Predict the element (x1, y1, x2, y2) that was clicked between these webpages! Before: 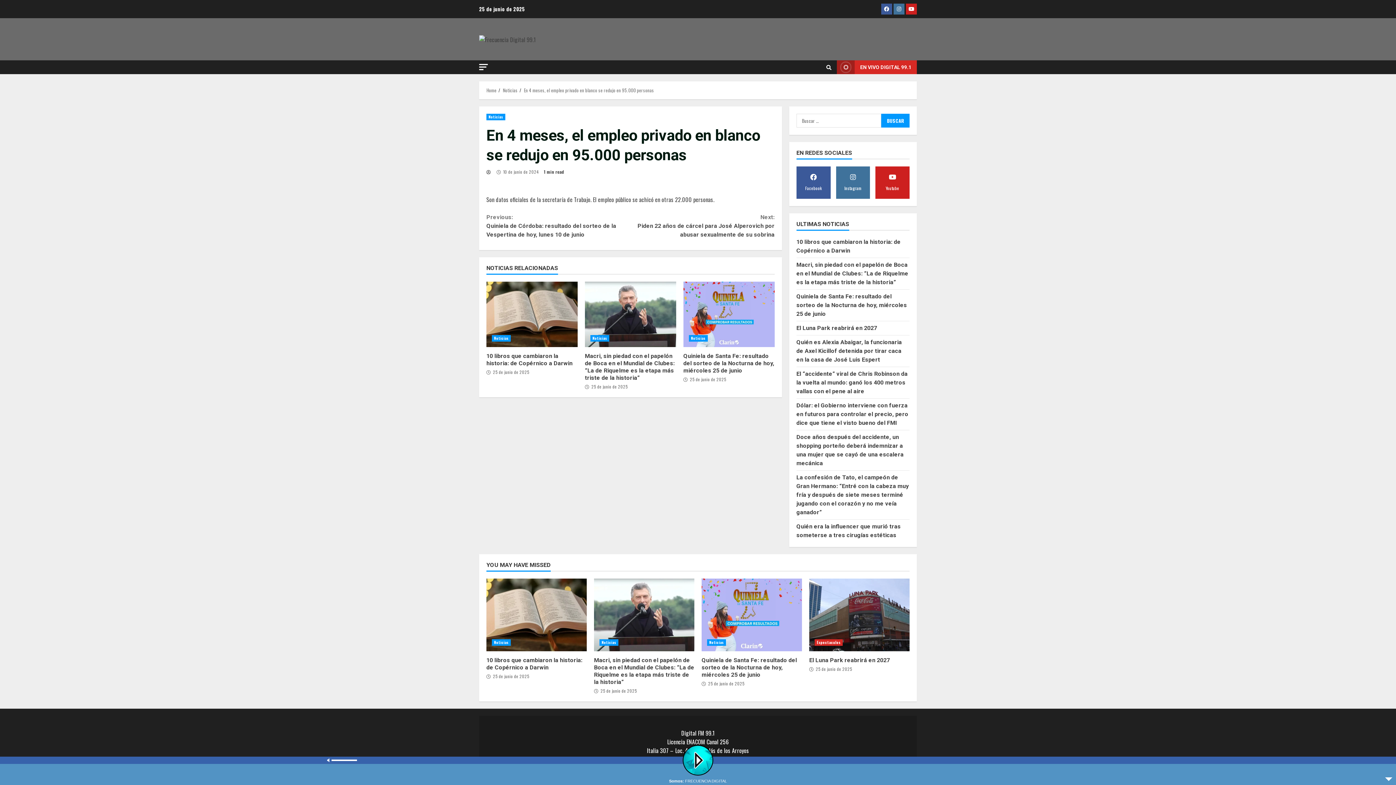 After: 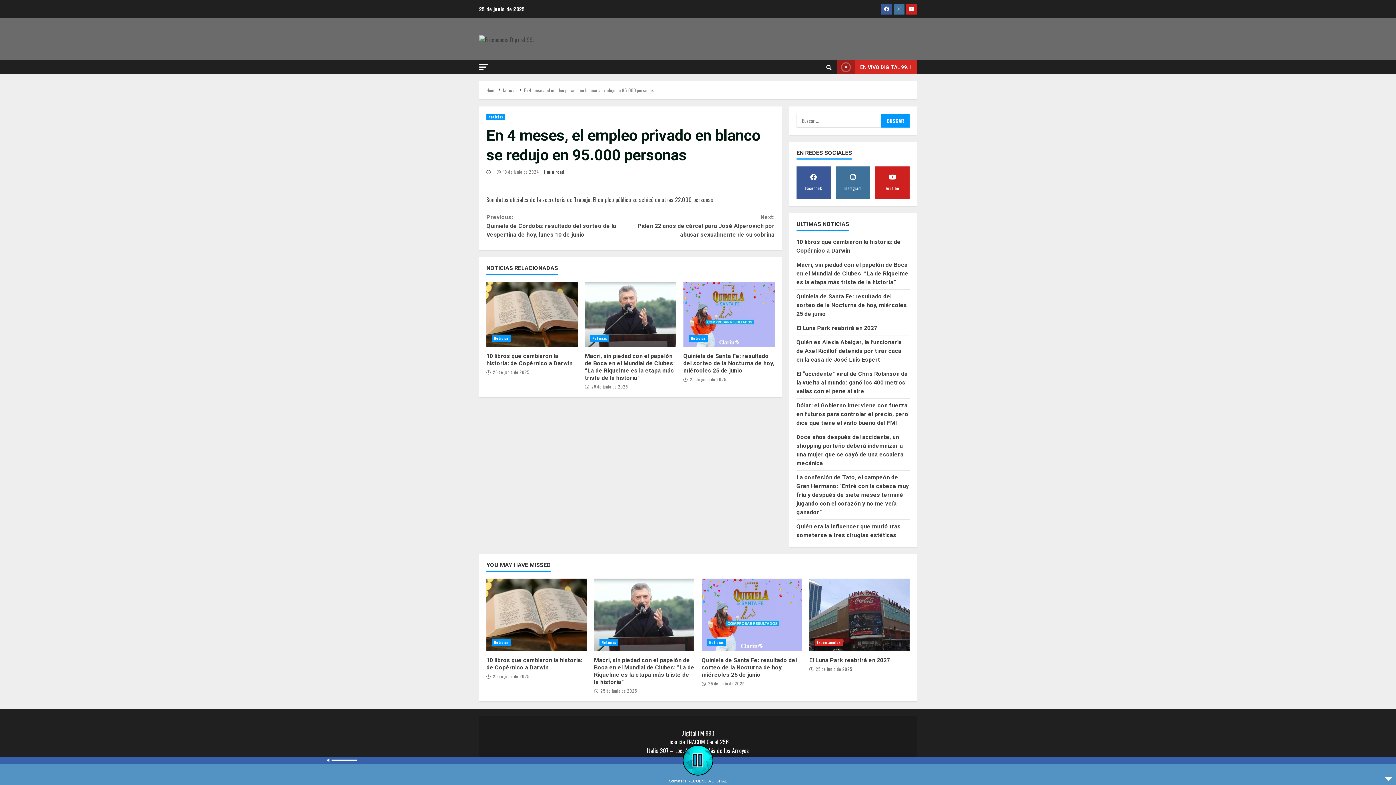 Action: bbox: (690, 749, 705, 772)